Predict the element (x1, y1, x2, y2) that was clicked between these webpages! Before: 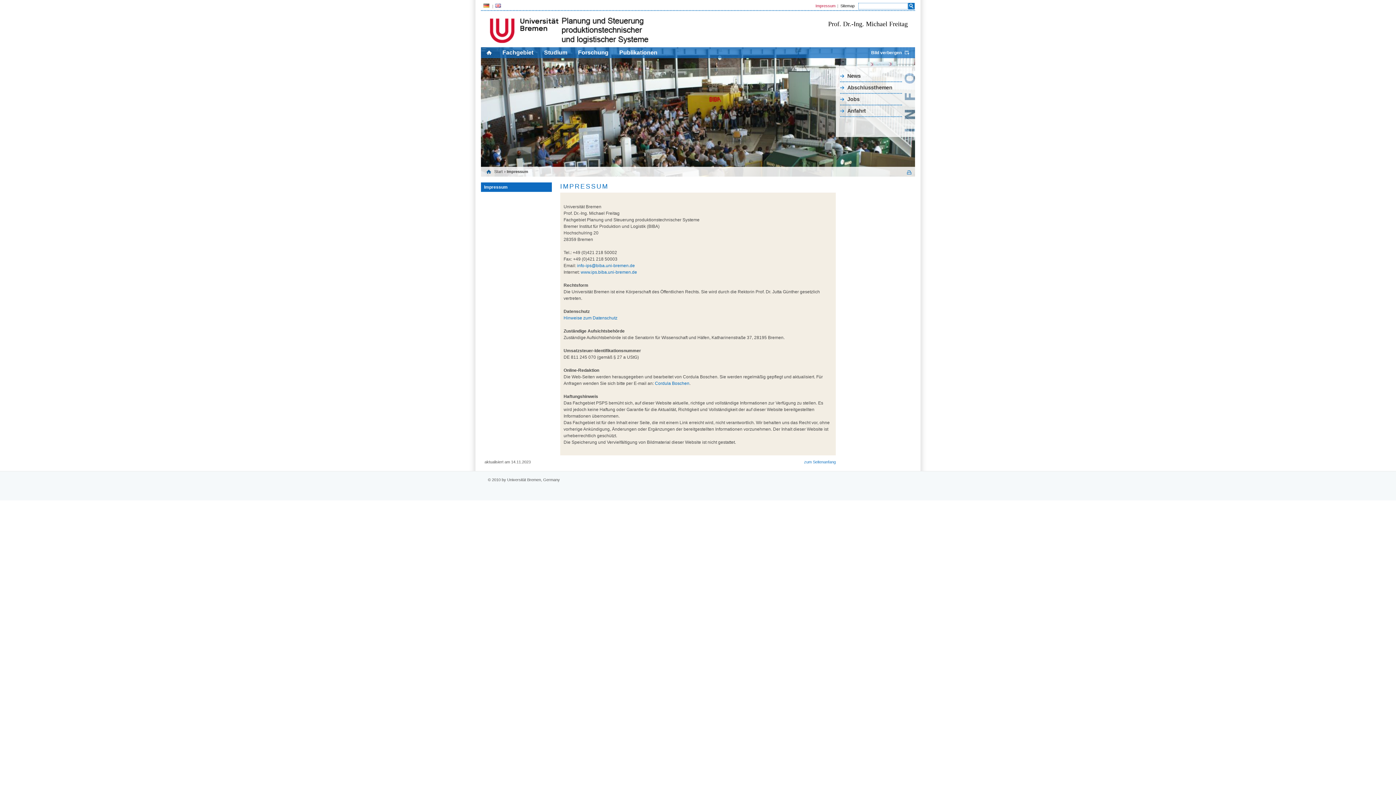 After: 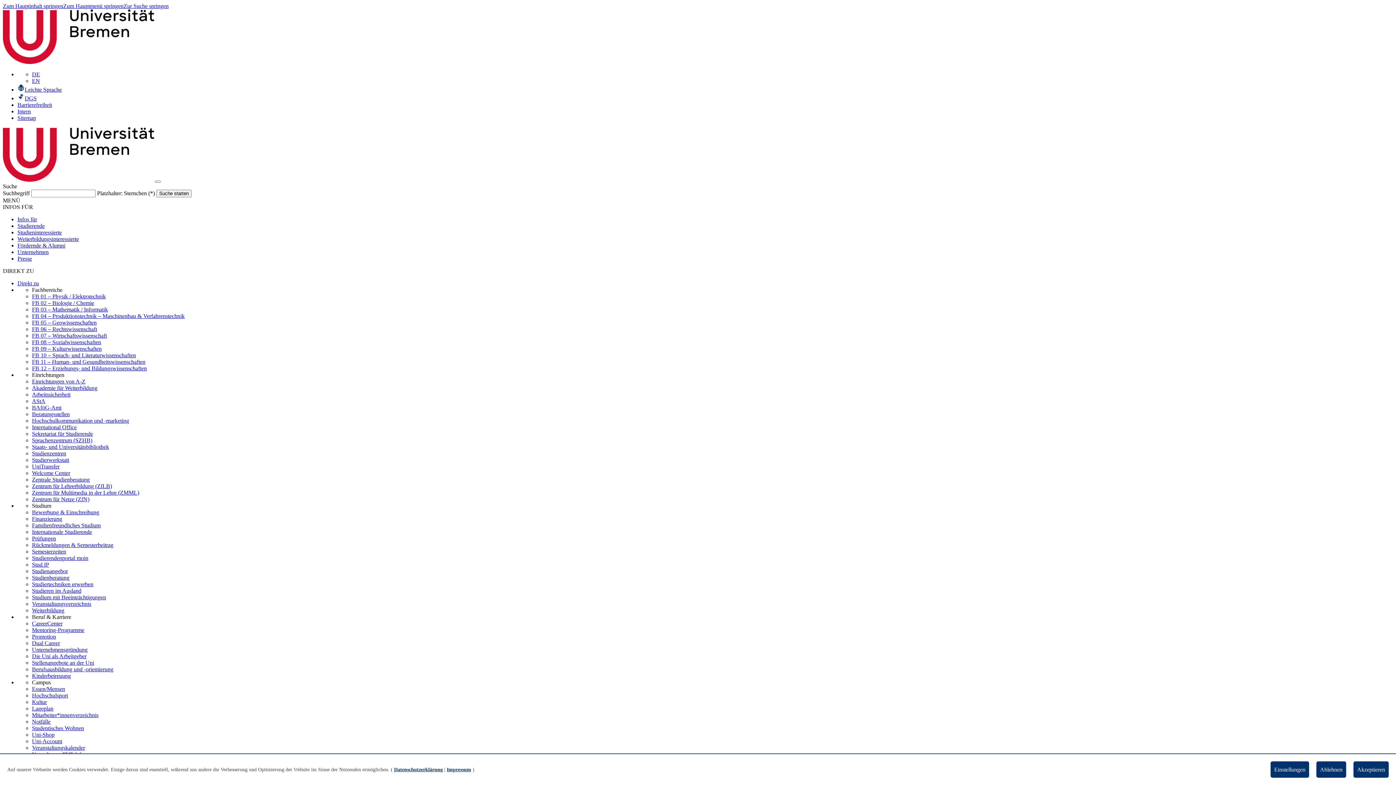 Action: bbox: (563, 315, 617, 320) label: Hinweise zum Datenschutz